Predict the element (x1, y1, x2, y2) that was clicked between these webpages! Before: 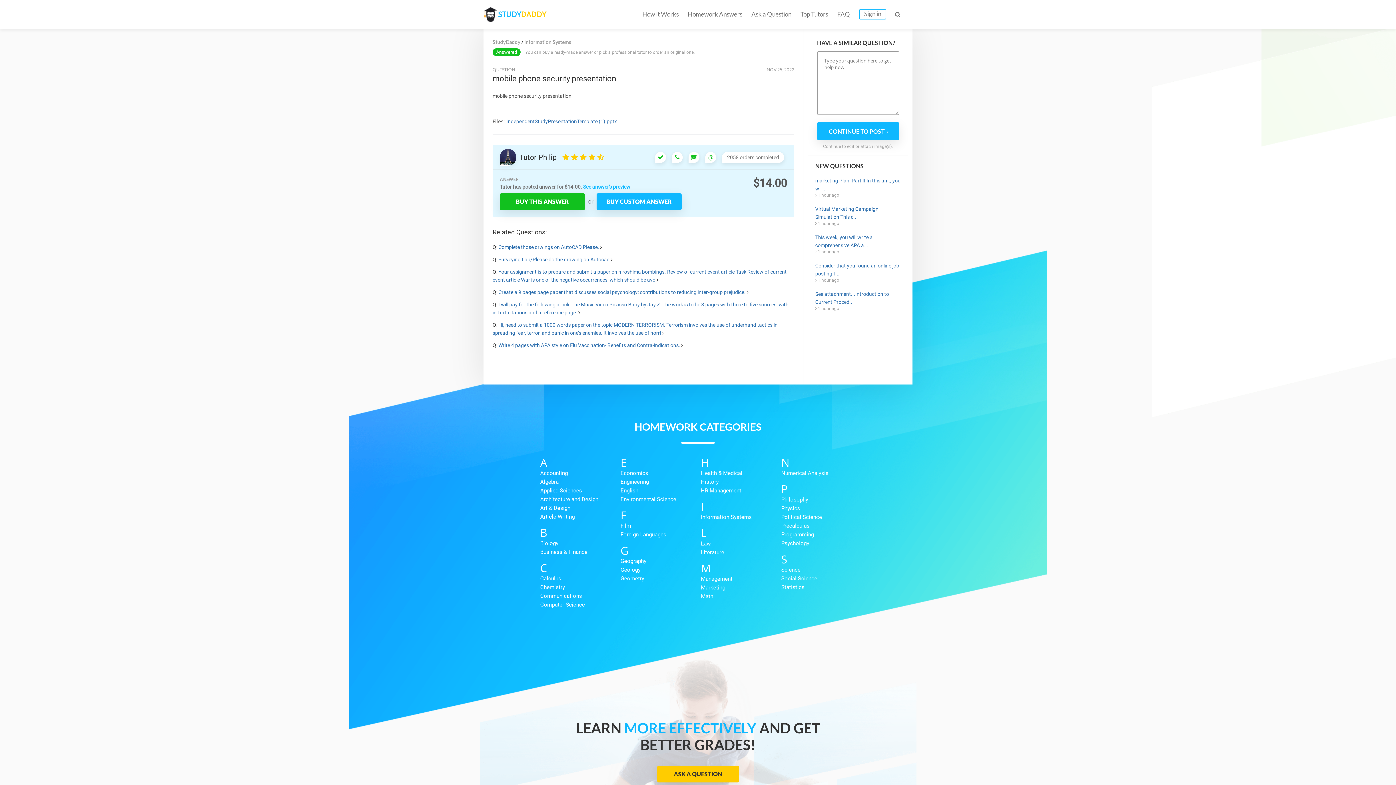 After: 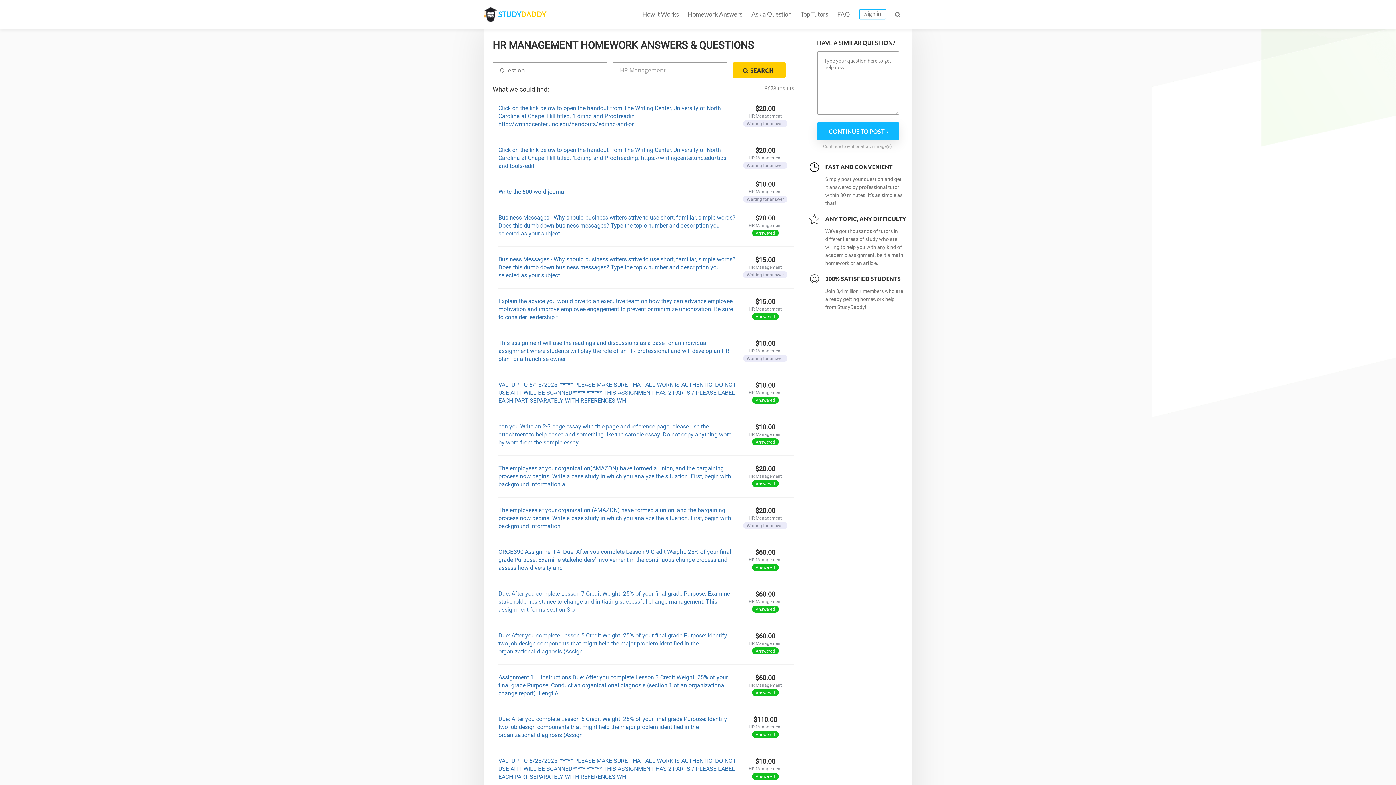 Action: bbox: (701, 486, 781, 495) label: HR Management